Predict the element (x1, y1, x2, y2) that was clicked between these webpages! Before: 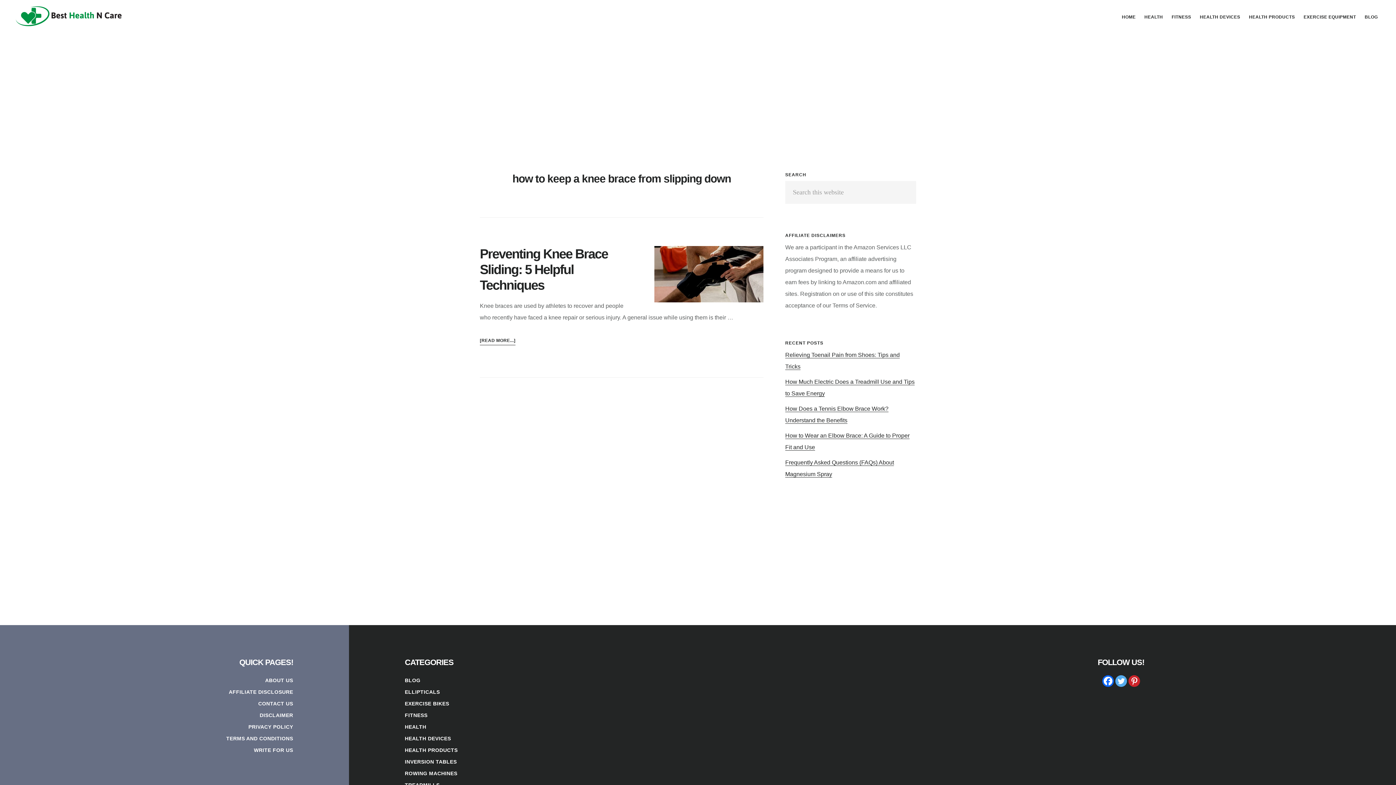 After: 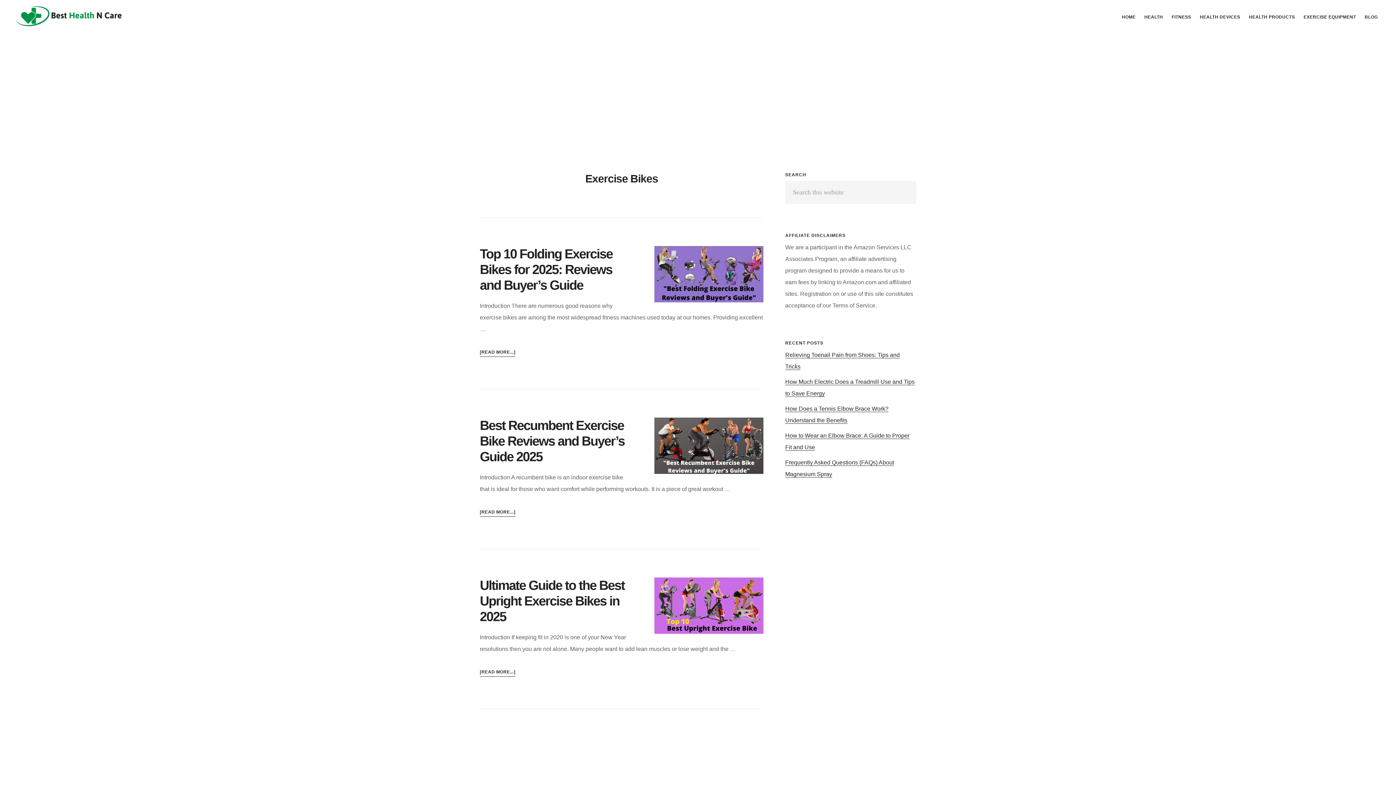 Action: bbox: (404, 701, 449, 706) label: EXERCISE BIKES